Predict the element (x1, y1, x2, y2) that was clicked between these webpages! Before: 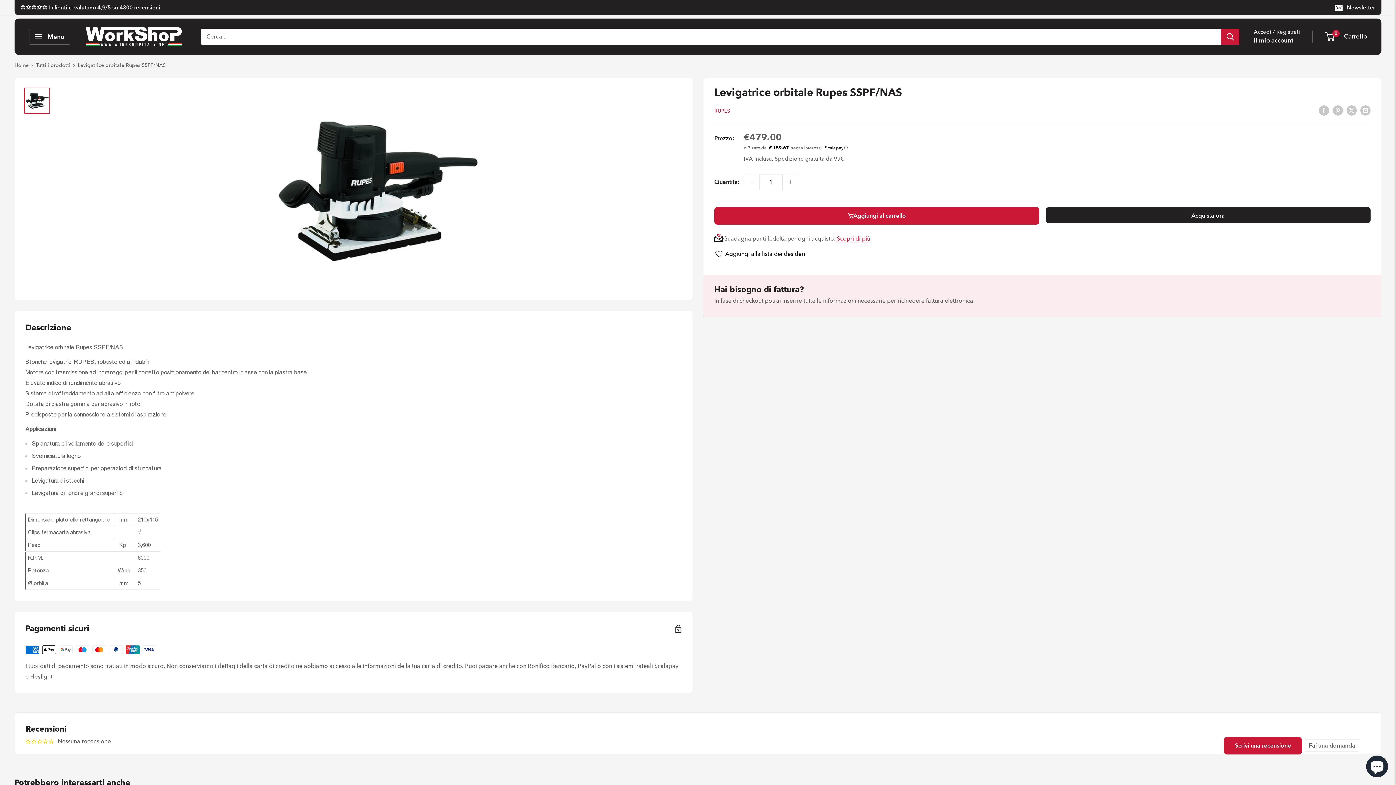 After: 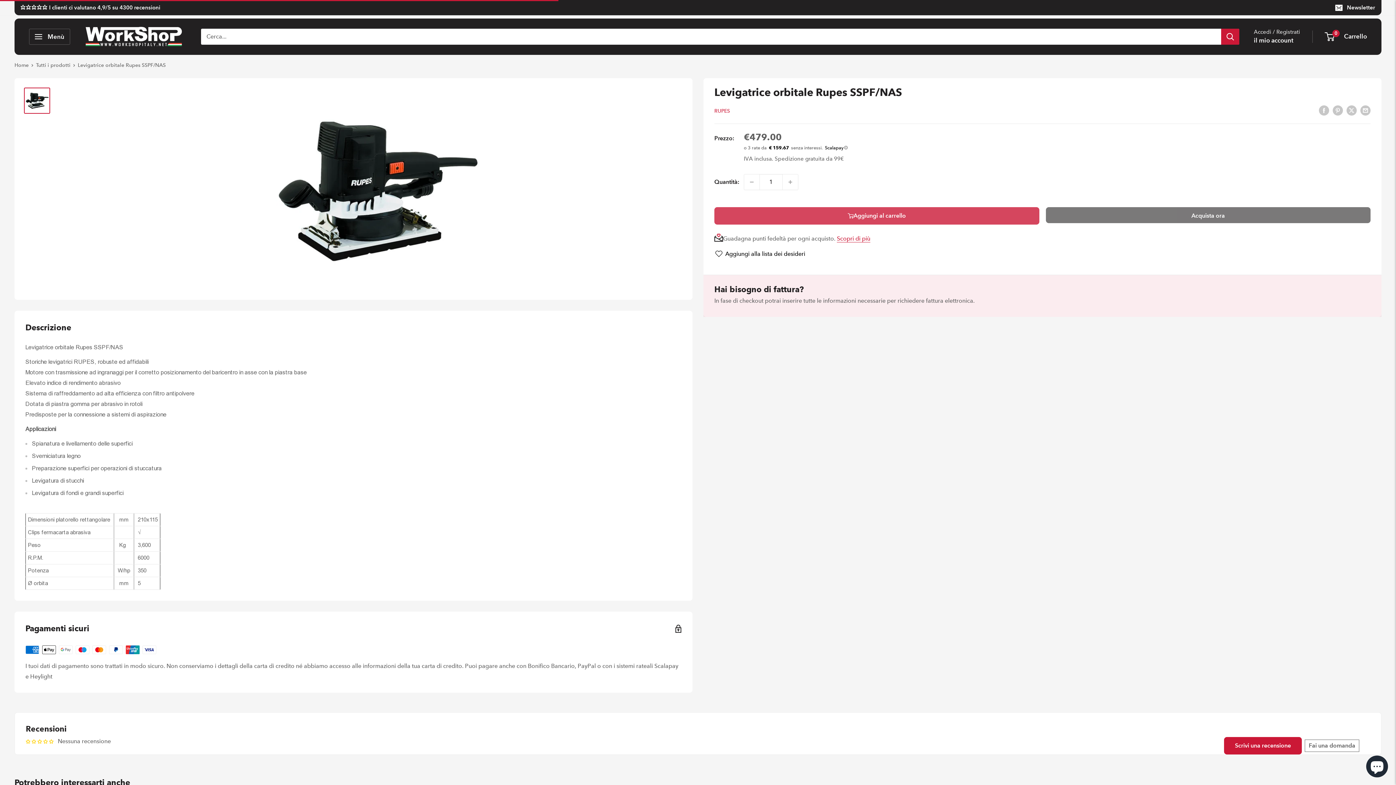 Action: bbox: (714, 207, 1039, 224) label: Aggiungi al carrello